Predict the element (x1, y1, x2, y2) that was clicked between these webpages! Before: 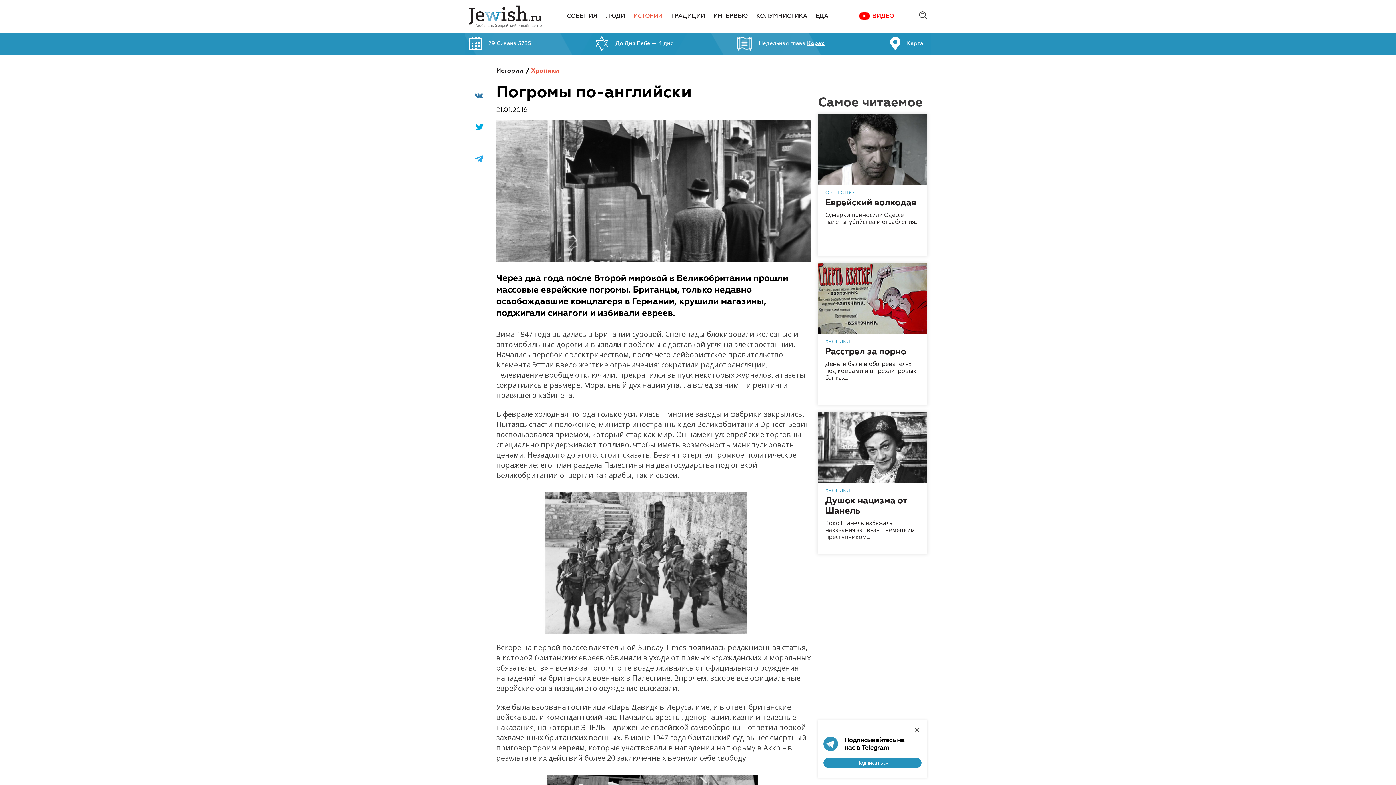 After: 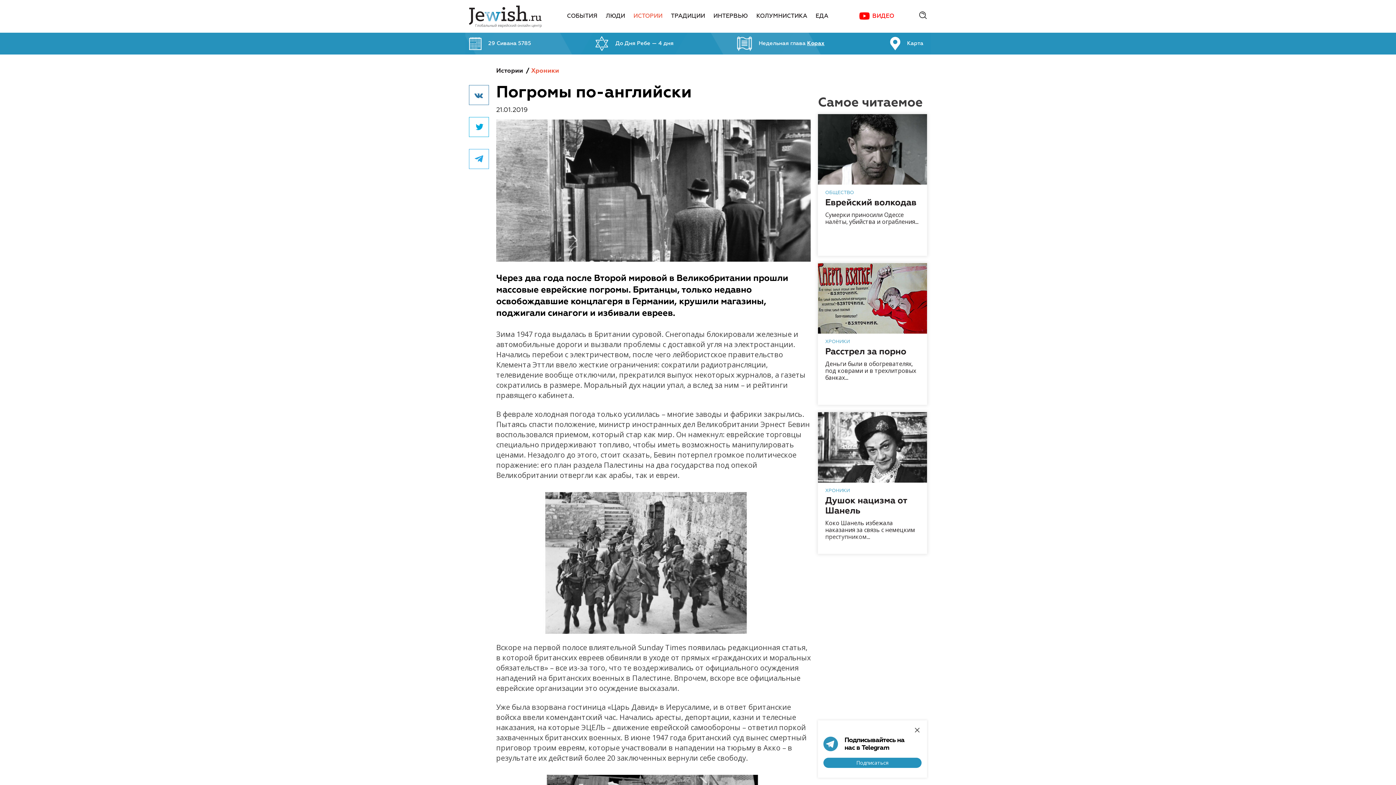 Action: bbox: (469, 85, 489, 105)